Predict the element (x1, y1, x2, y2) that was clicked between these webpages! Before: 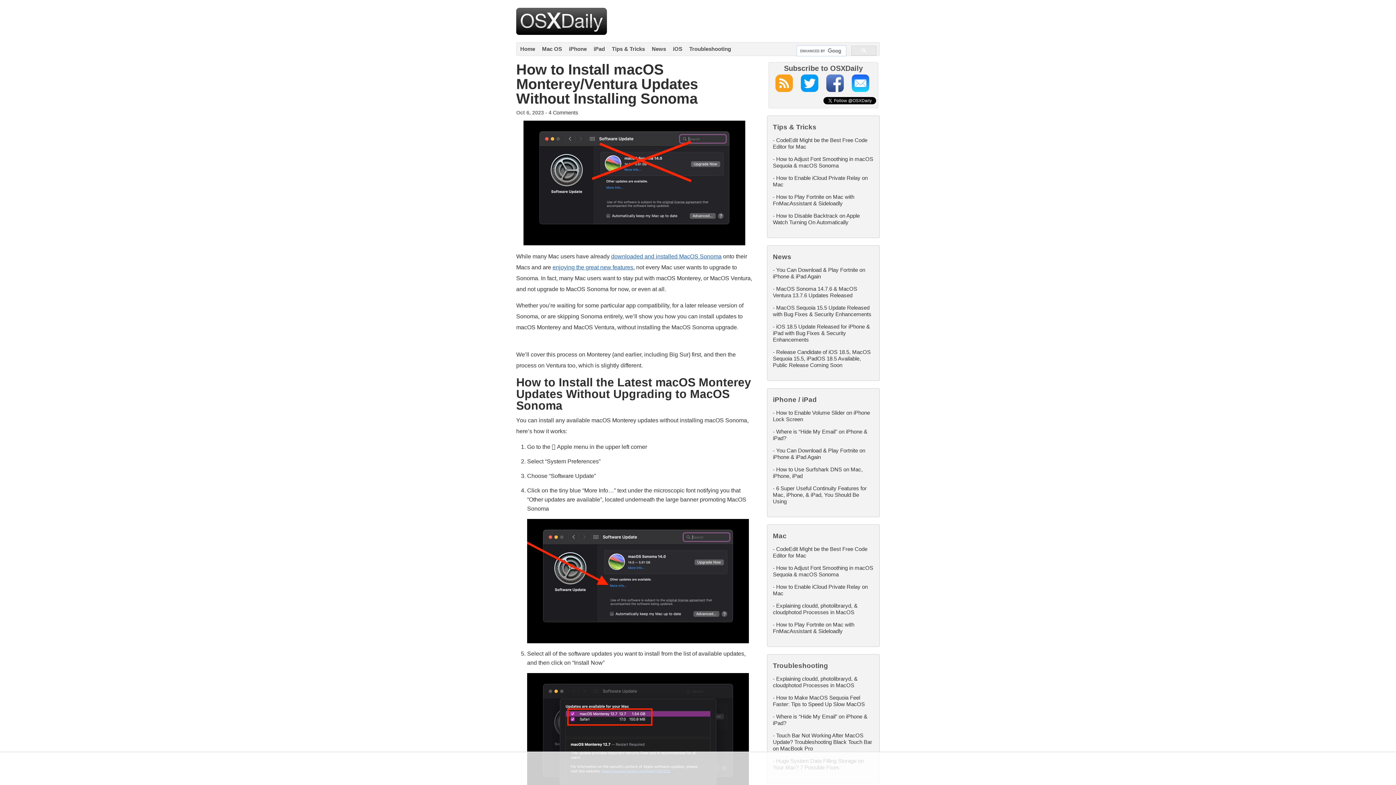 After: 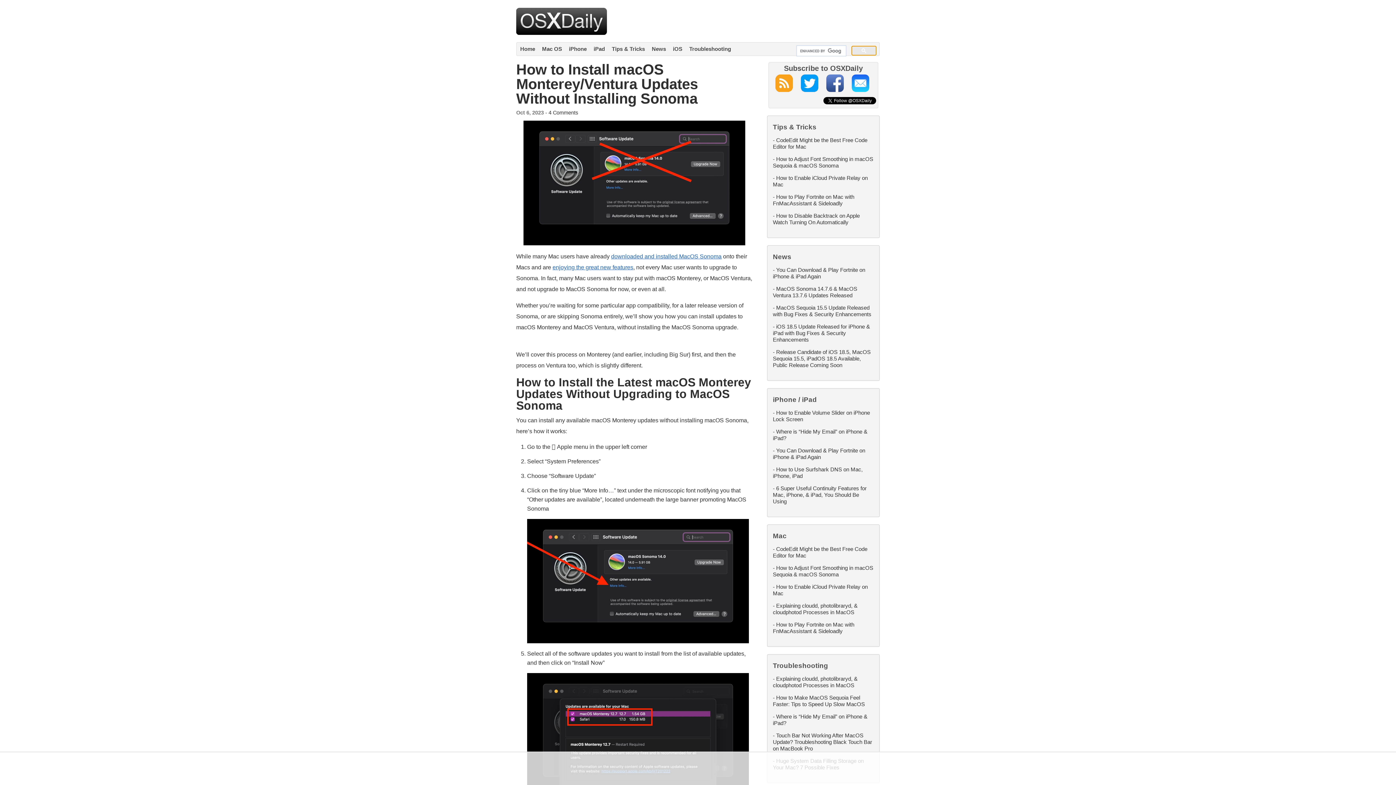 Action: bbox: (851, 45, 876, 55)